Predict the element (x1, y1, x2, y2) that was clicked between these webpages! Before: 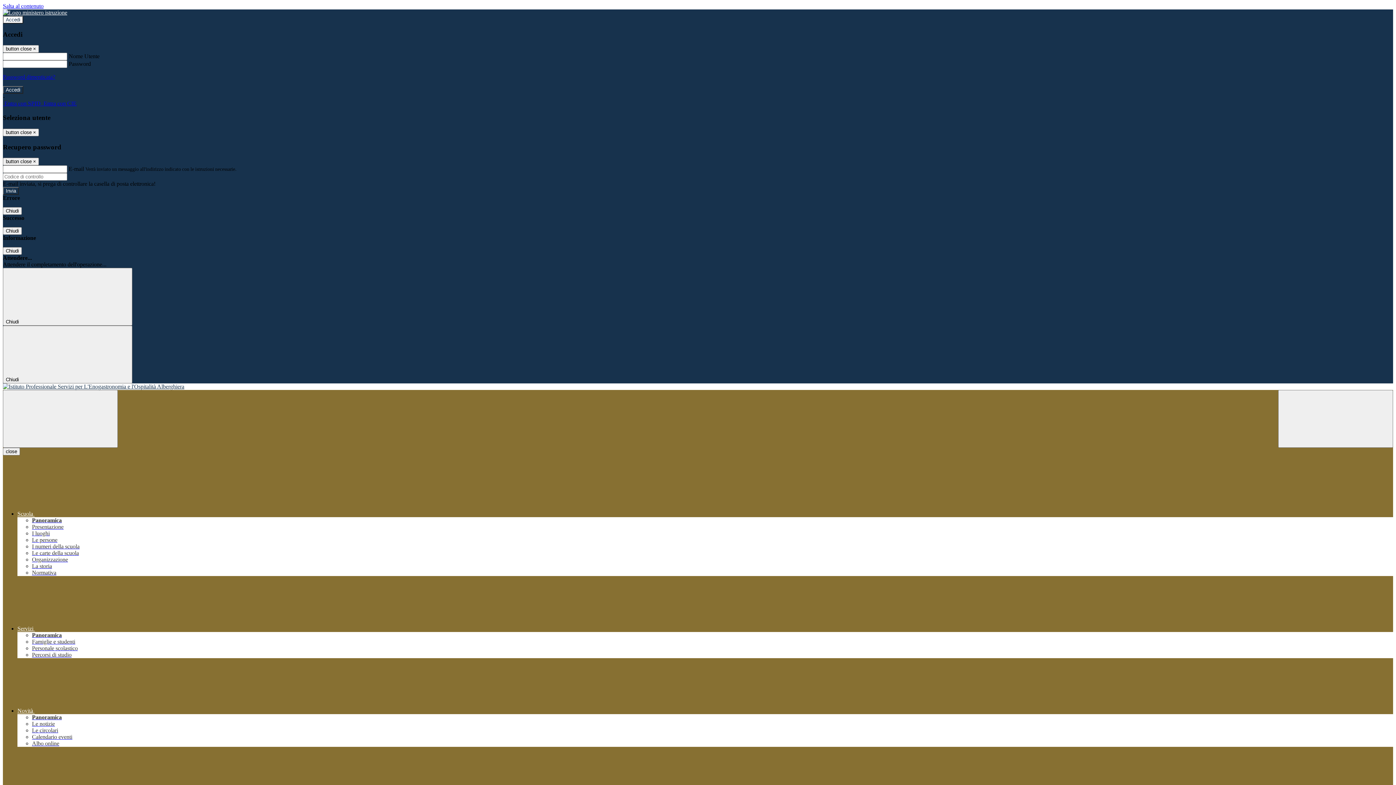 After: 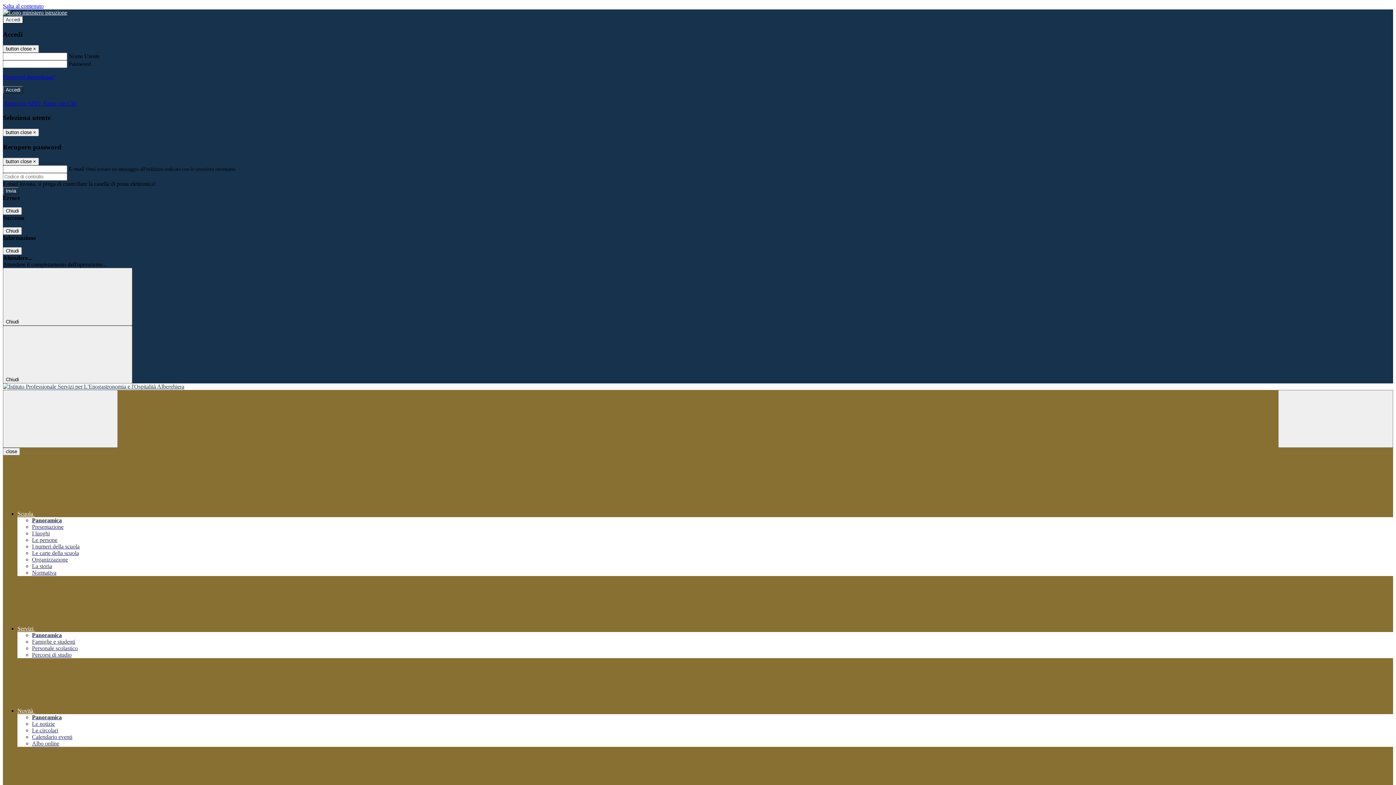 Action: bbox: (32, 569, 56, 576) label: Normativa